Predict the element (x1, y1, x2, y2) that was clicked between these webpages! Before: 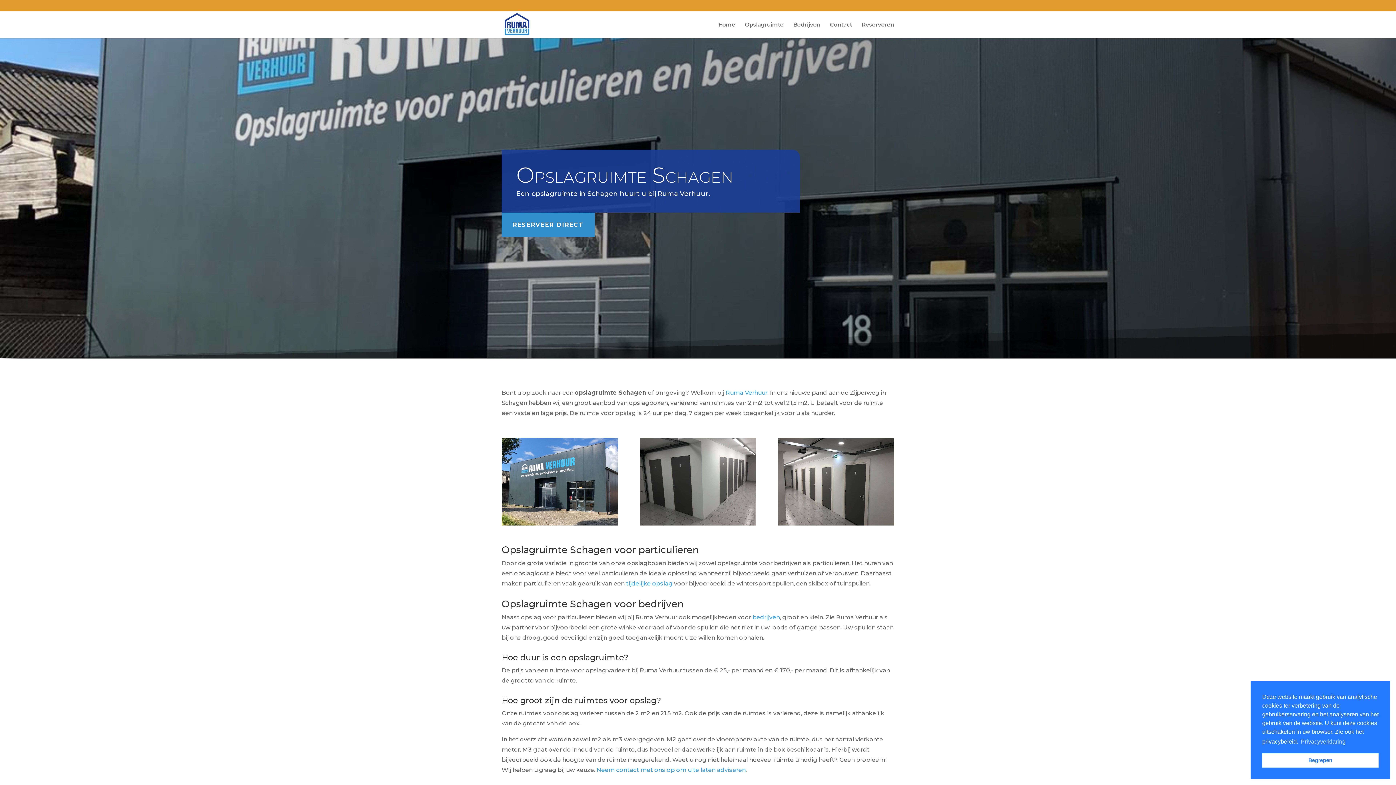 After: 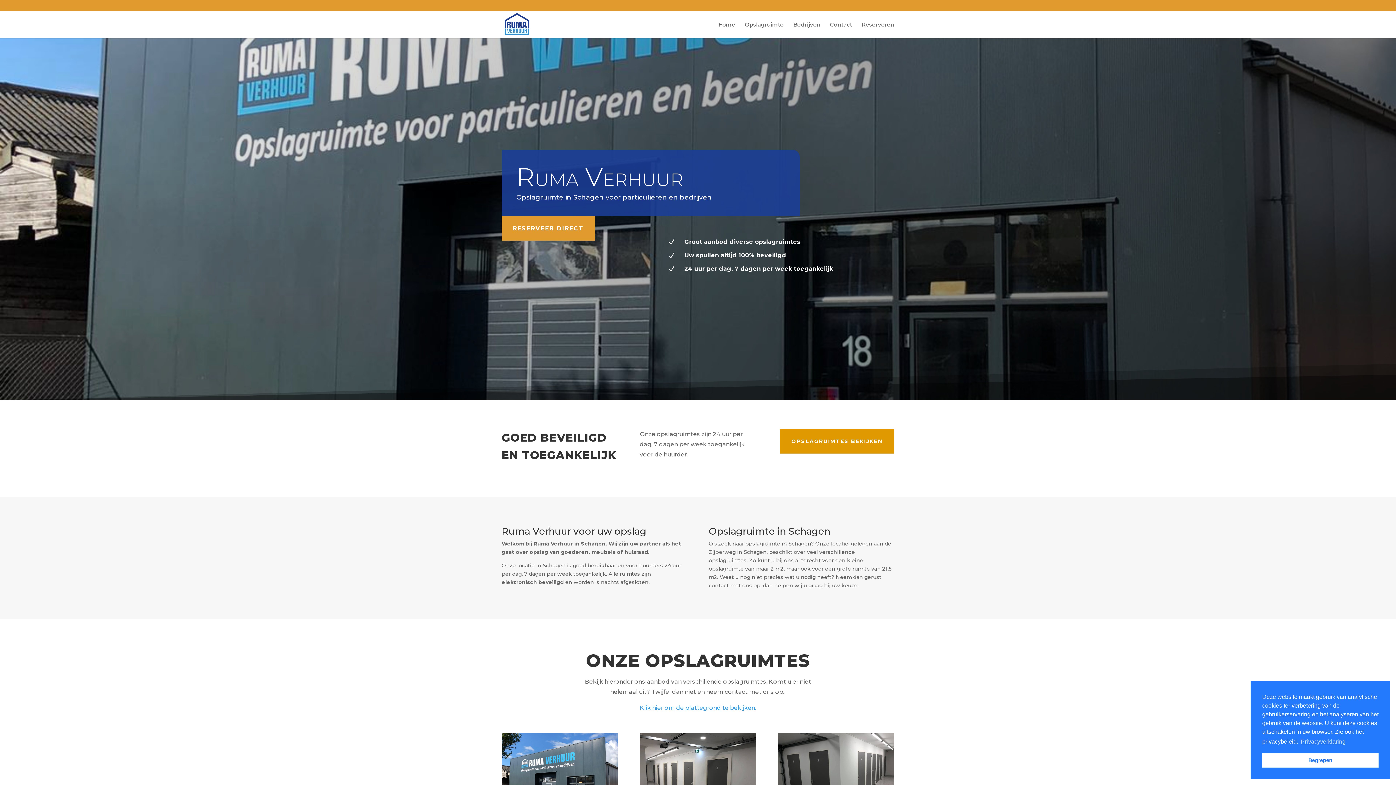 Action: bbox: (503, 21, 530, 27)